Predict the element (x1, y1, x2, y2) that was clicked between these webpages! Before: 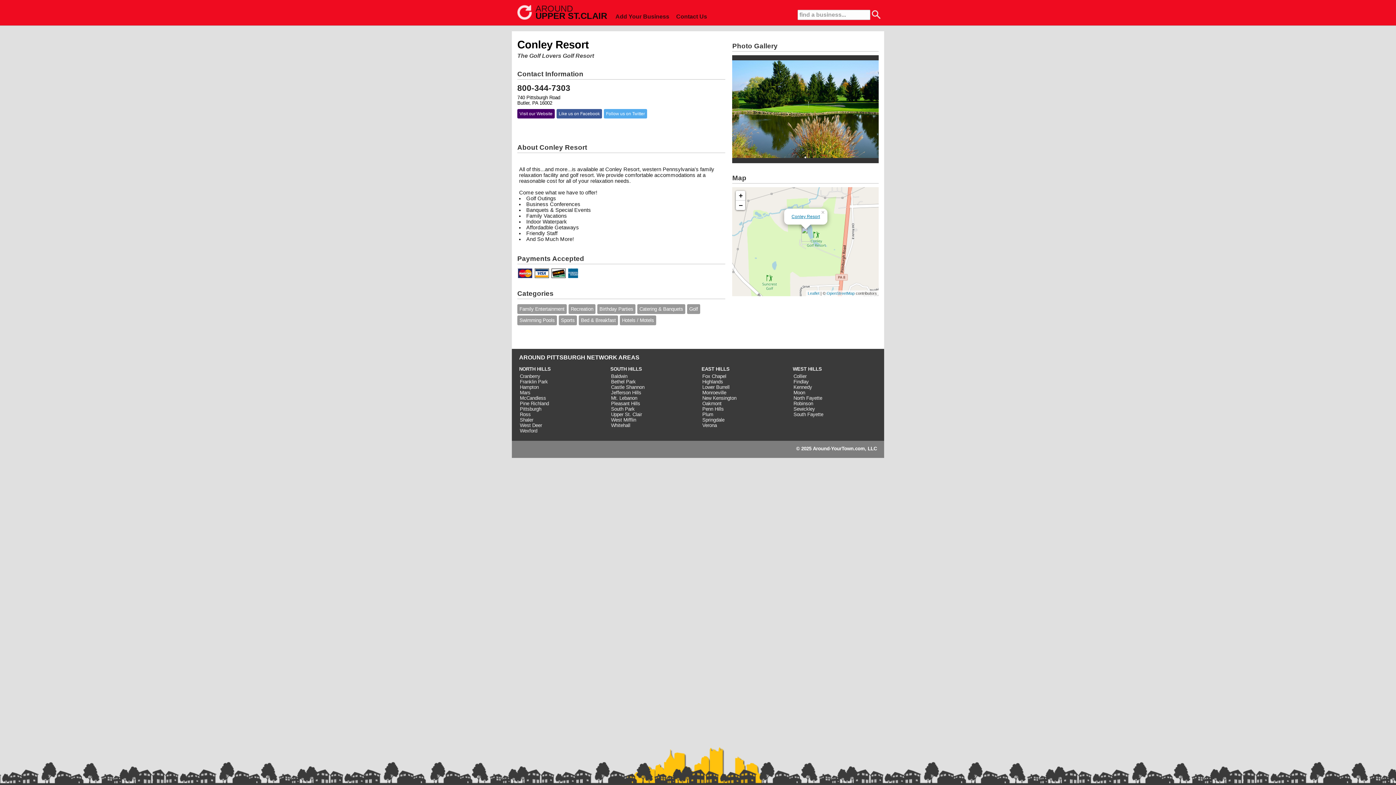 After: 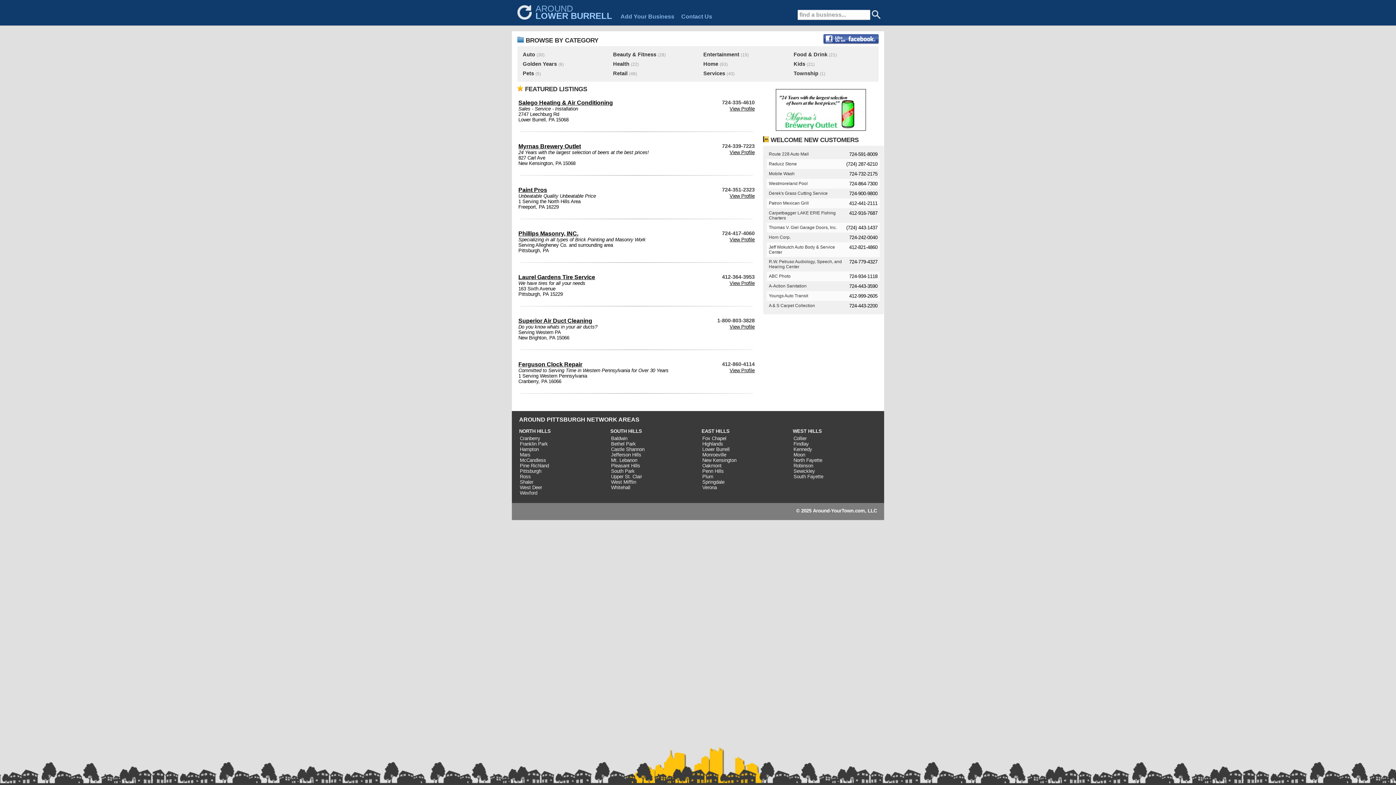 Action: label: Lower Burrell bbox: (702, 384, 729, 390)